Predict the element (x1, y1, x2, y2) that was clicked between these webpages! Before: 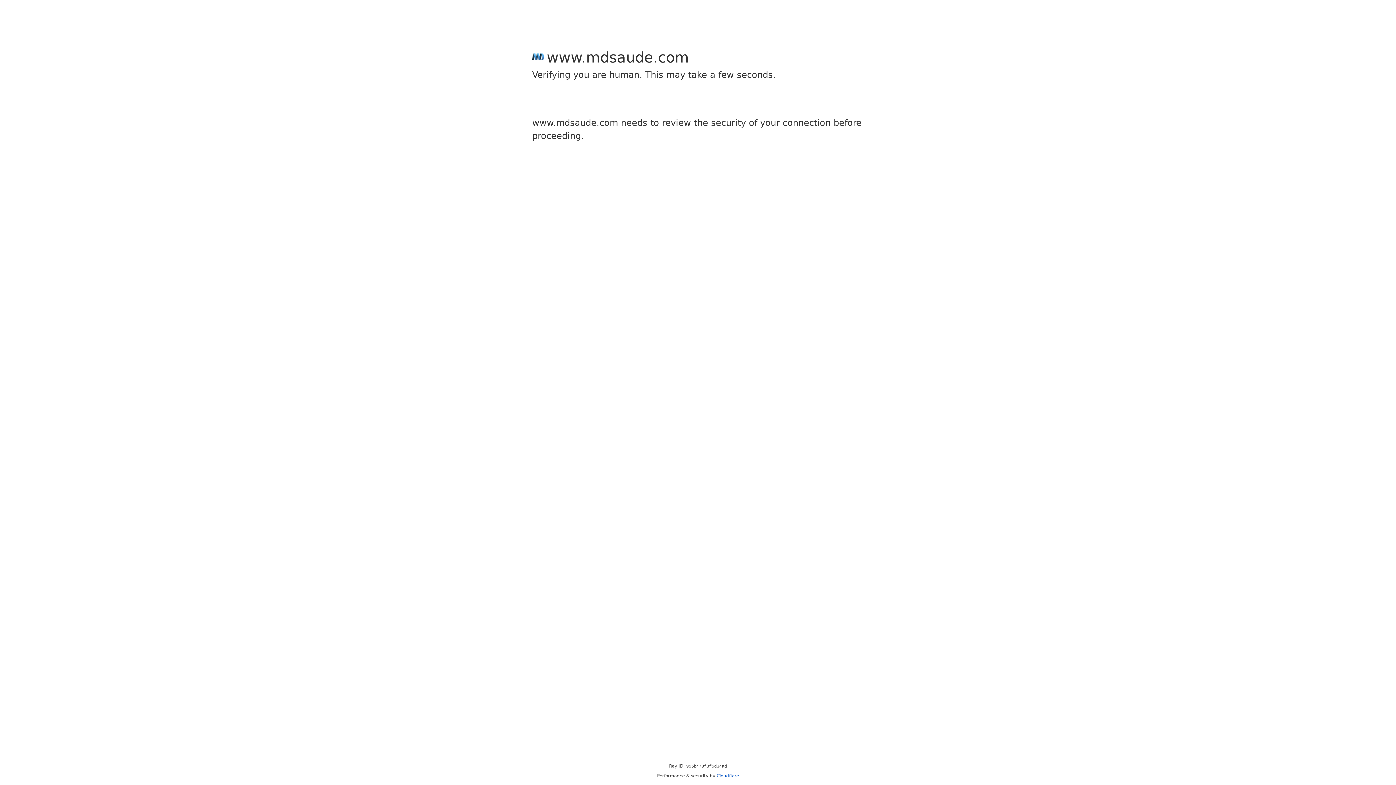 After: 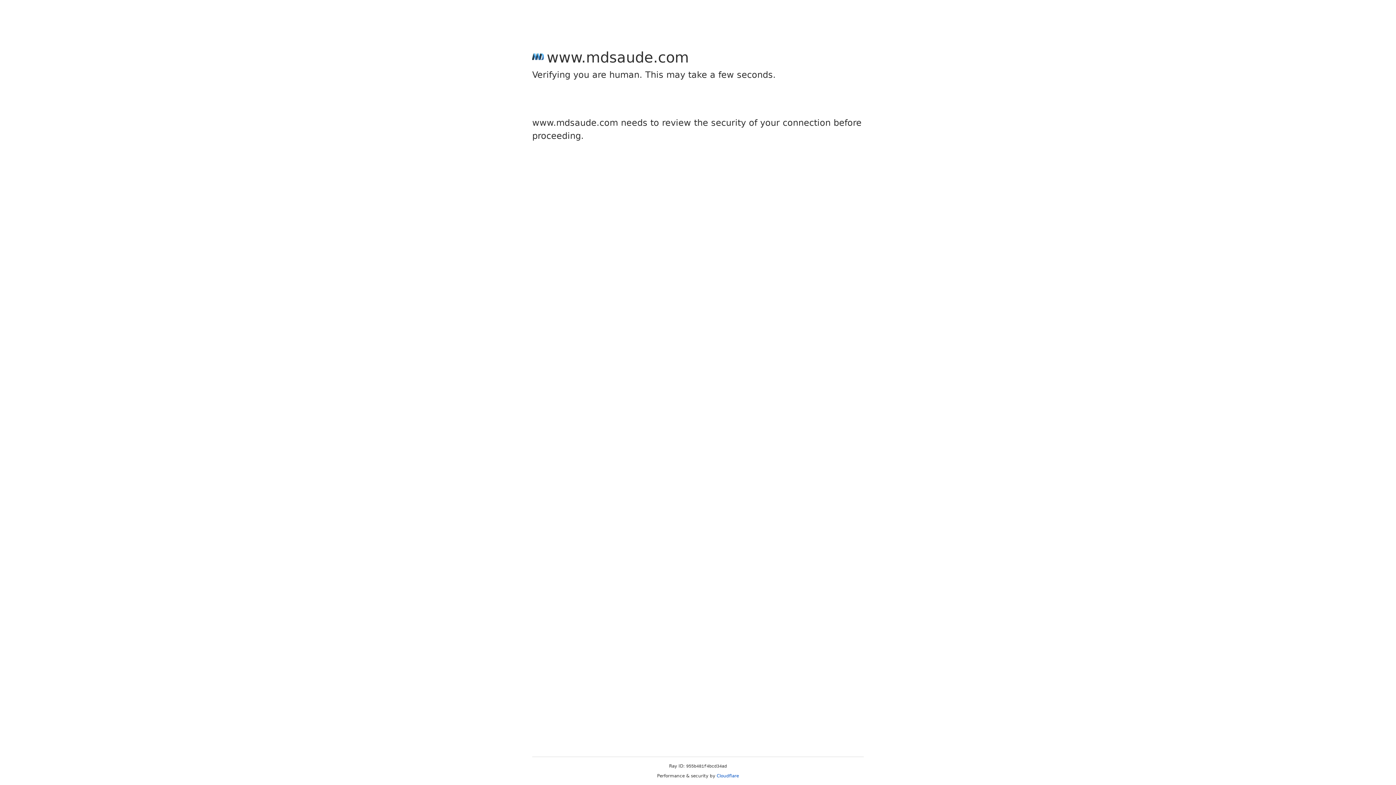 Action: bbox: (716, 773, 739, 778) label: Cloudflare